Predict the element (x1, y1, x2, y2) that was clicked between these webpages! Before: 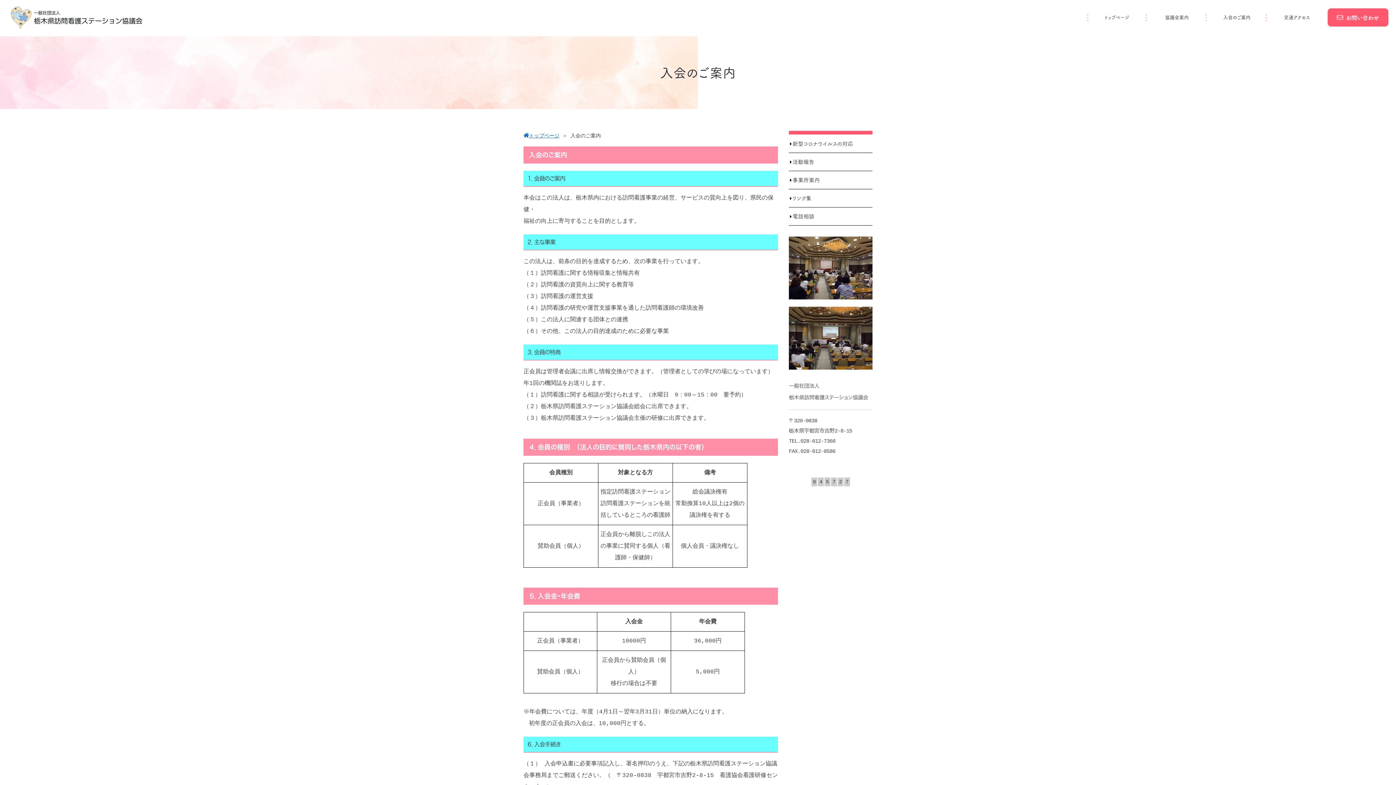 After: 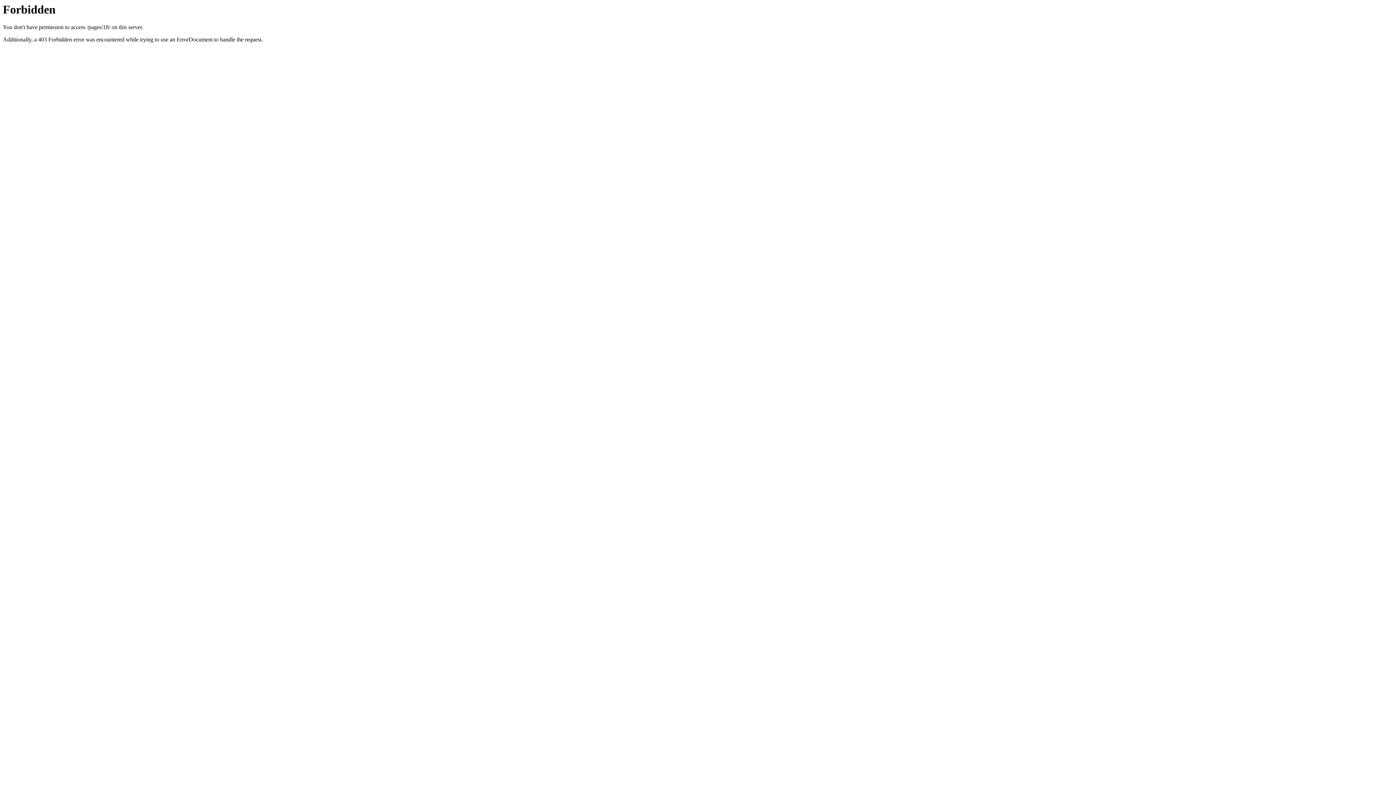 Action: label: 活動報告 bbox: (789, 153, 872, 171)